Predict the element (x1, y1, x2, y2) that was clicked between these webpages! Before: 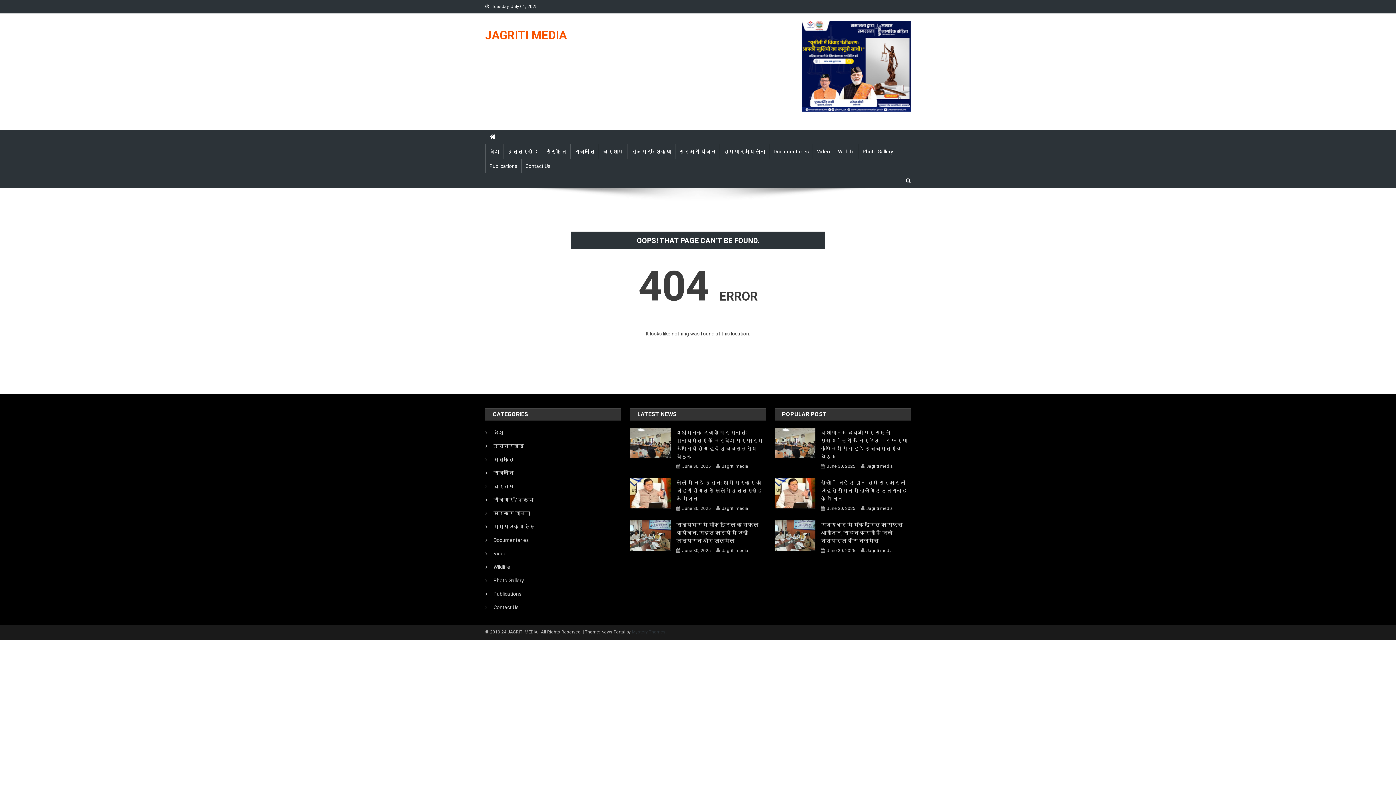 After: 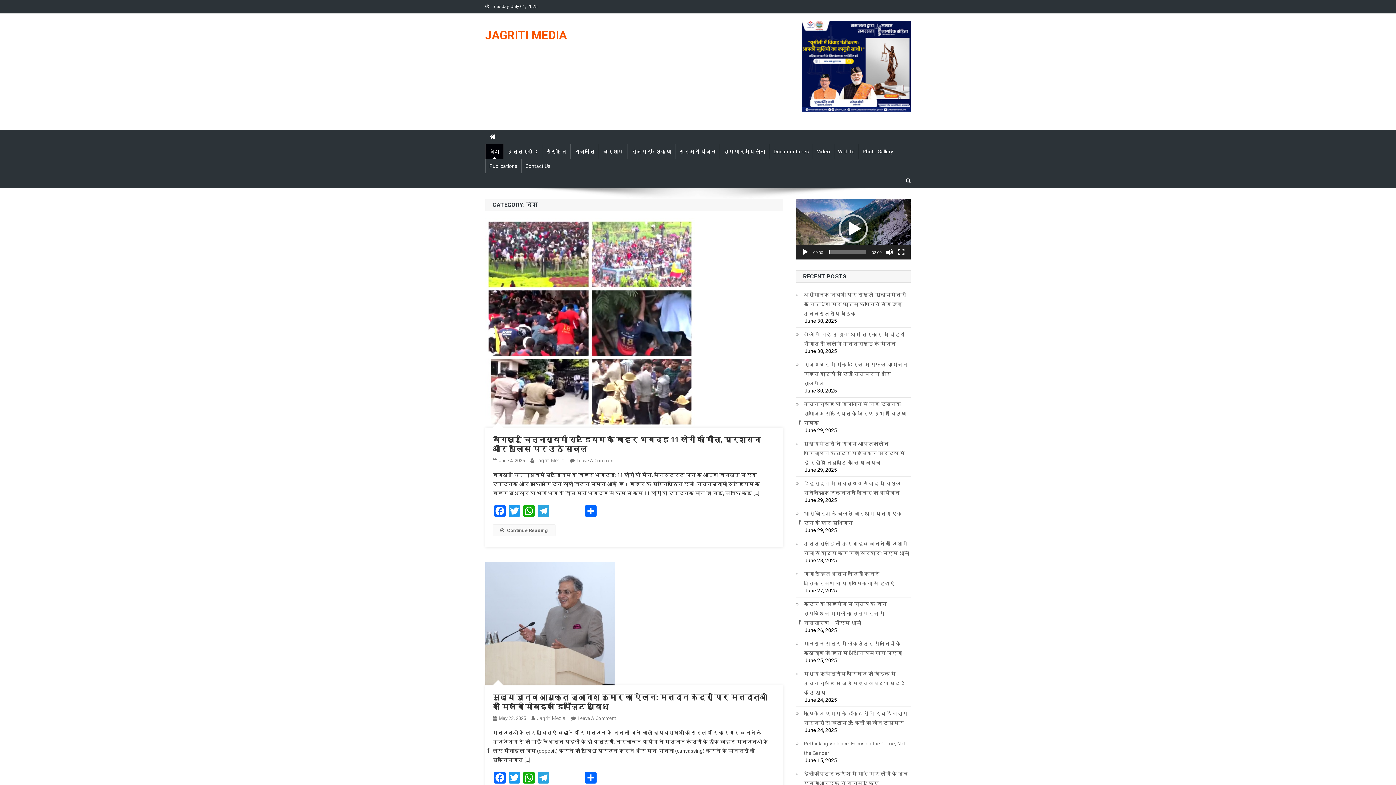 Action: bbox: (485, 144, 503, 158) label: देश